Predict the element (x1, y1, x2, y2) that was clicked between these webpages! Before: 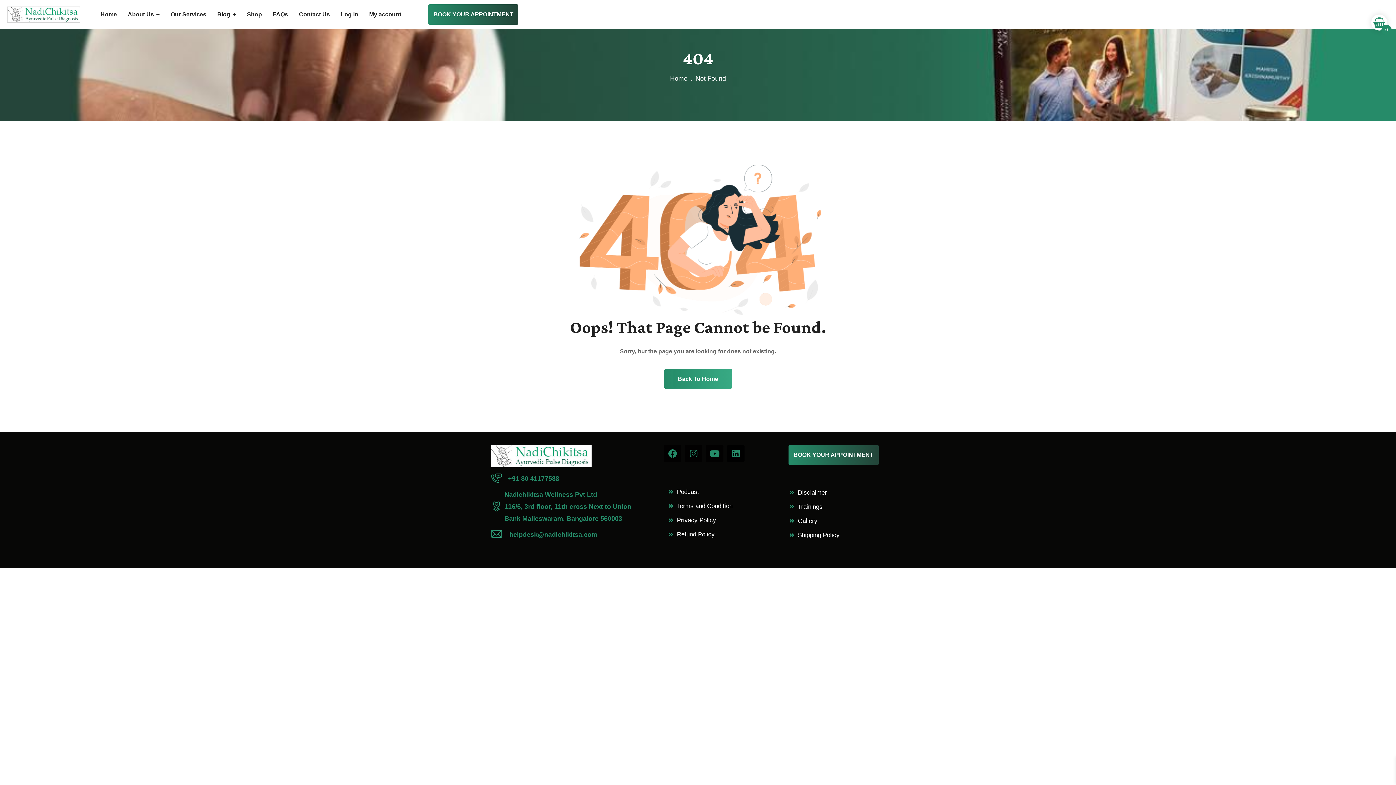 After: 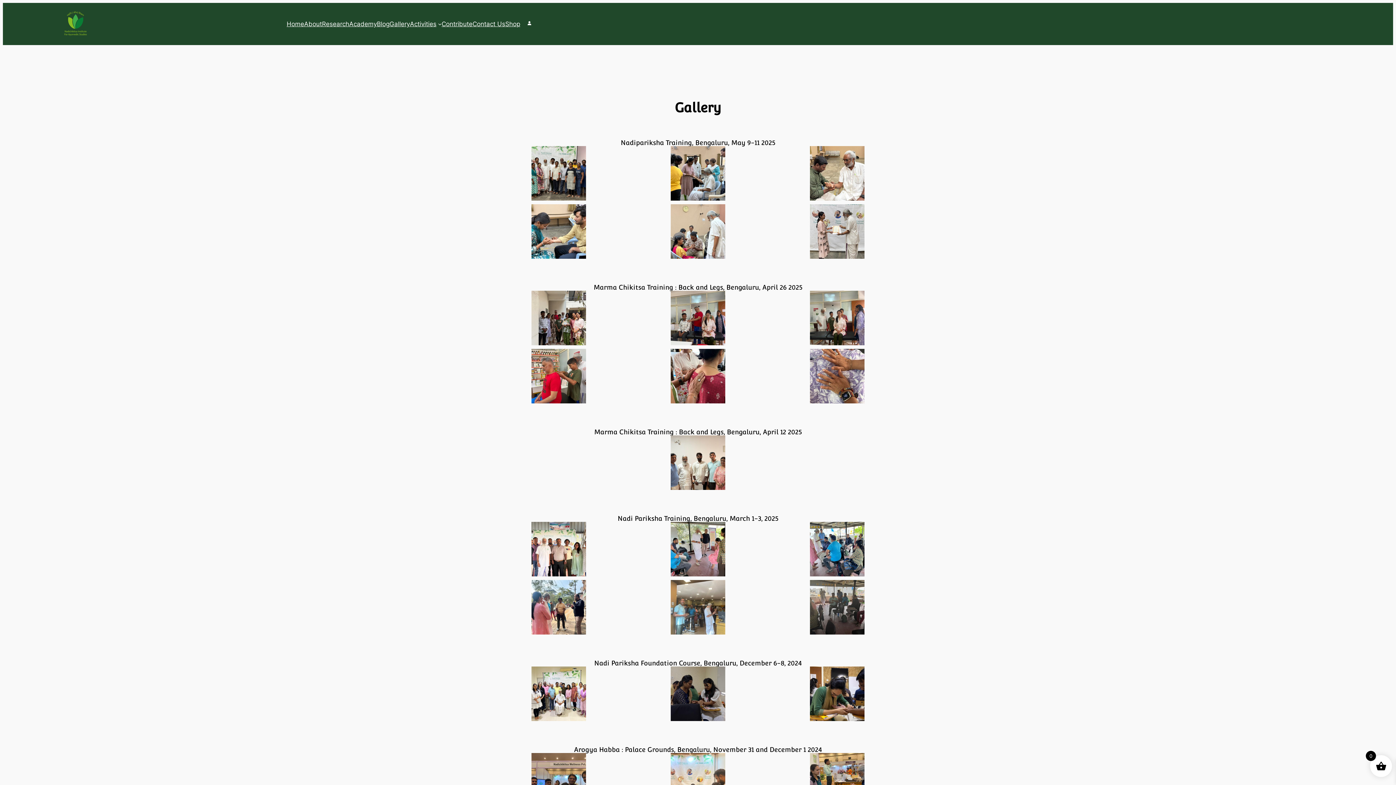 Action: label: Gallery bbox: (798, 517, 817, 524)